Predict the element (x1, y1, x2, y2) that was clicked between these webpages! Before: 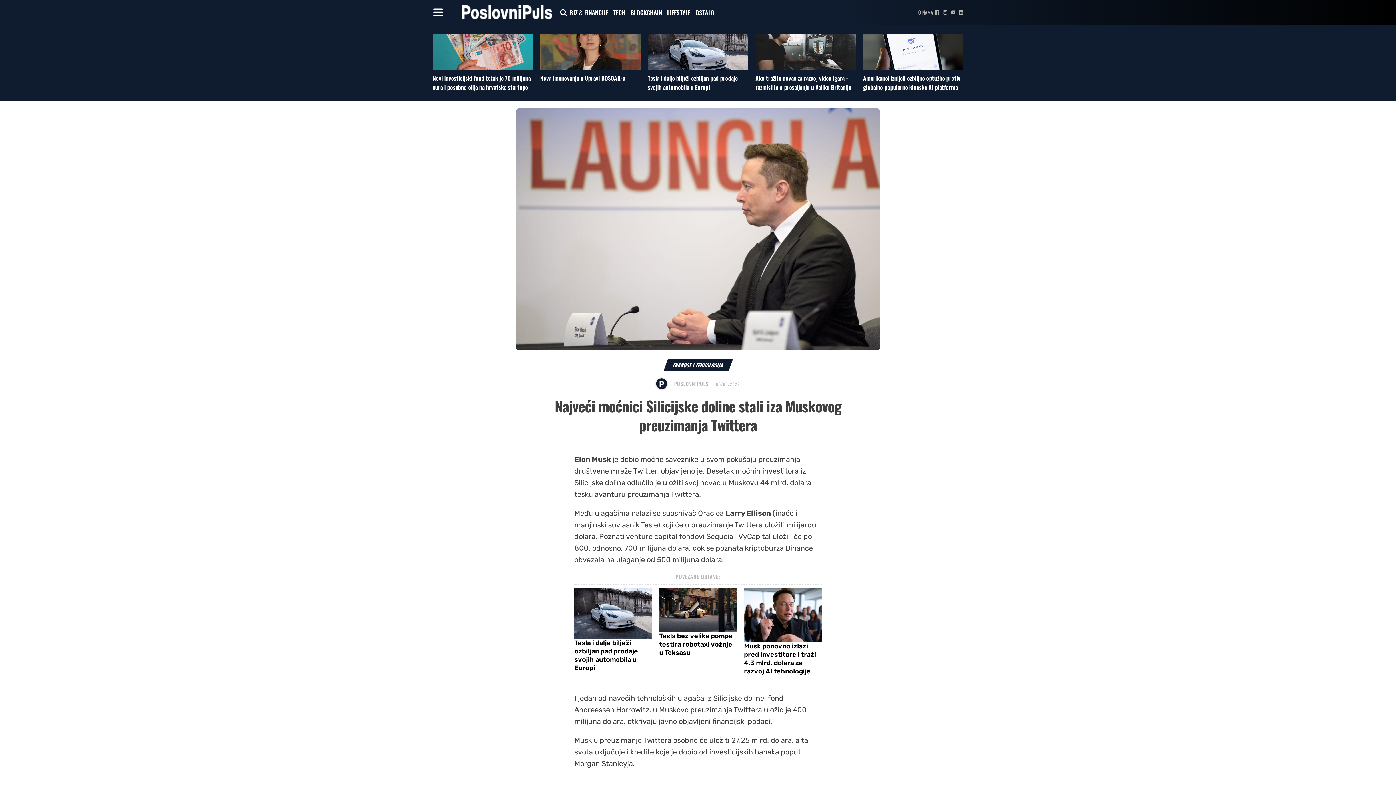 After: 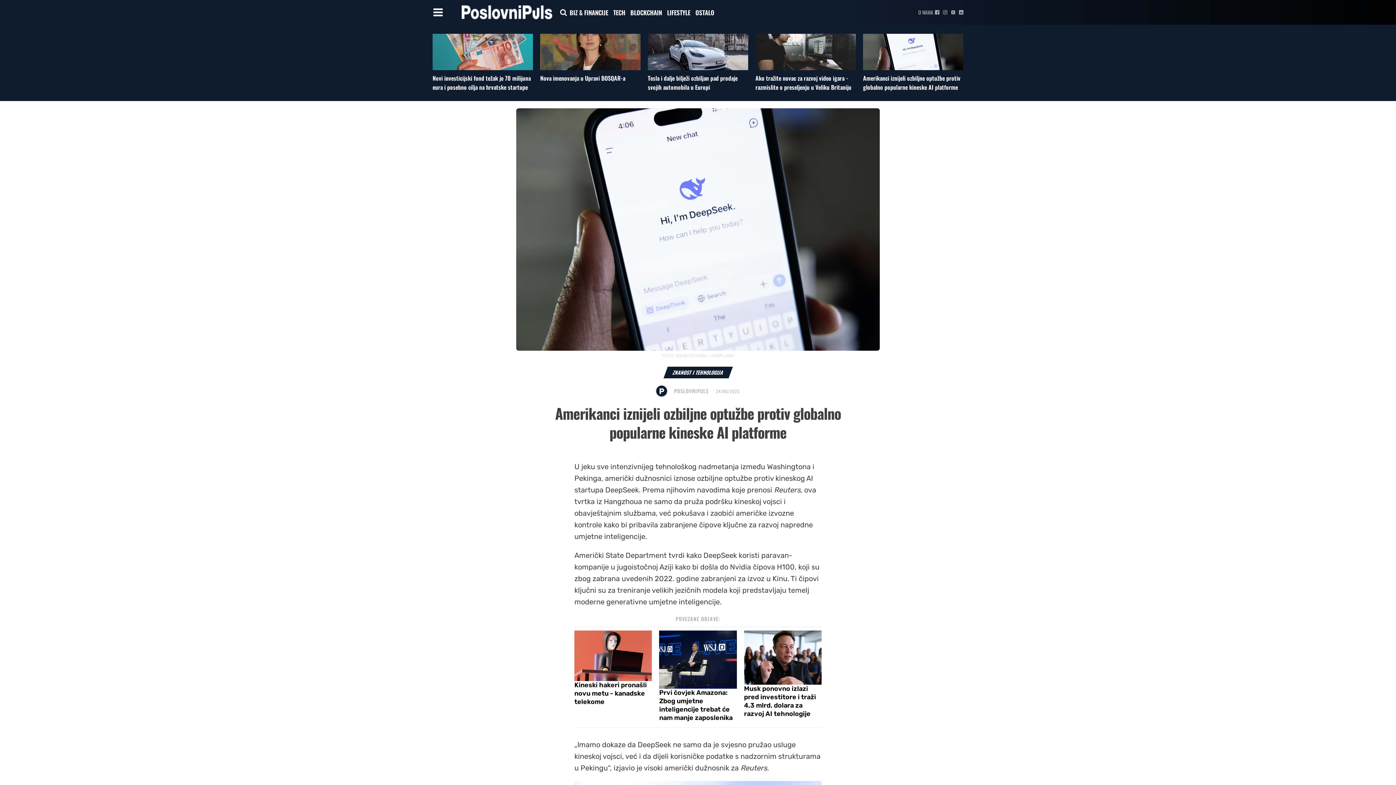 Action: bbox: (863, 33, 963, 70)